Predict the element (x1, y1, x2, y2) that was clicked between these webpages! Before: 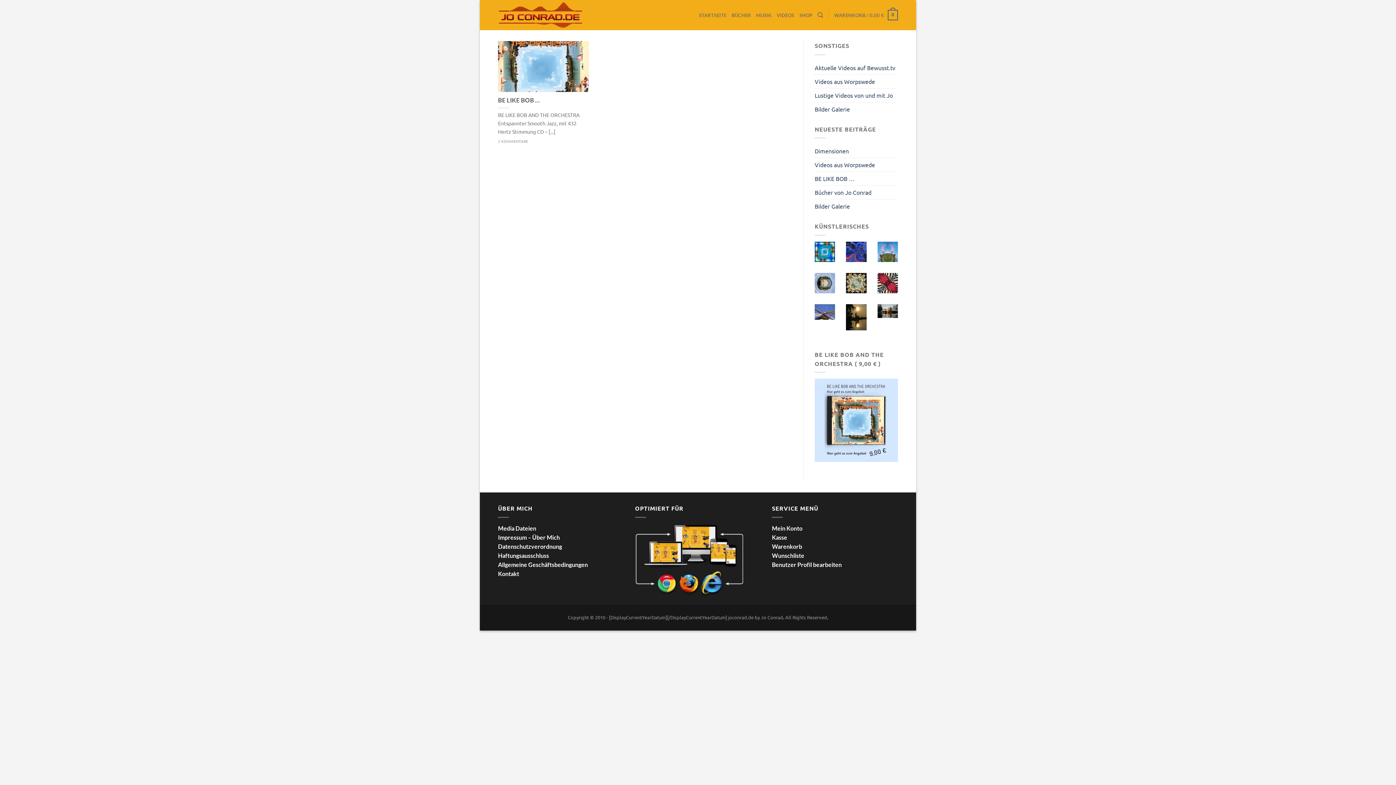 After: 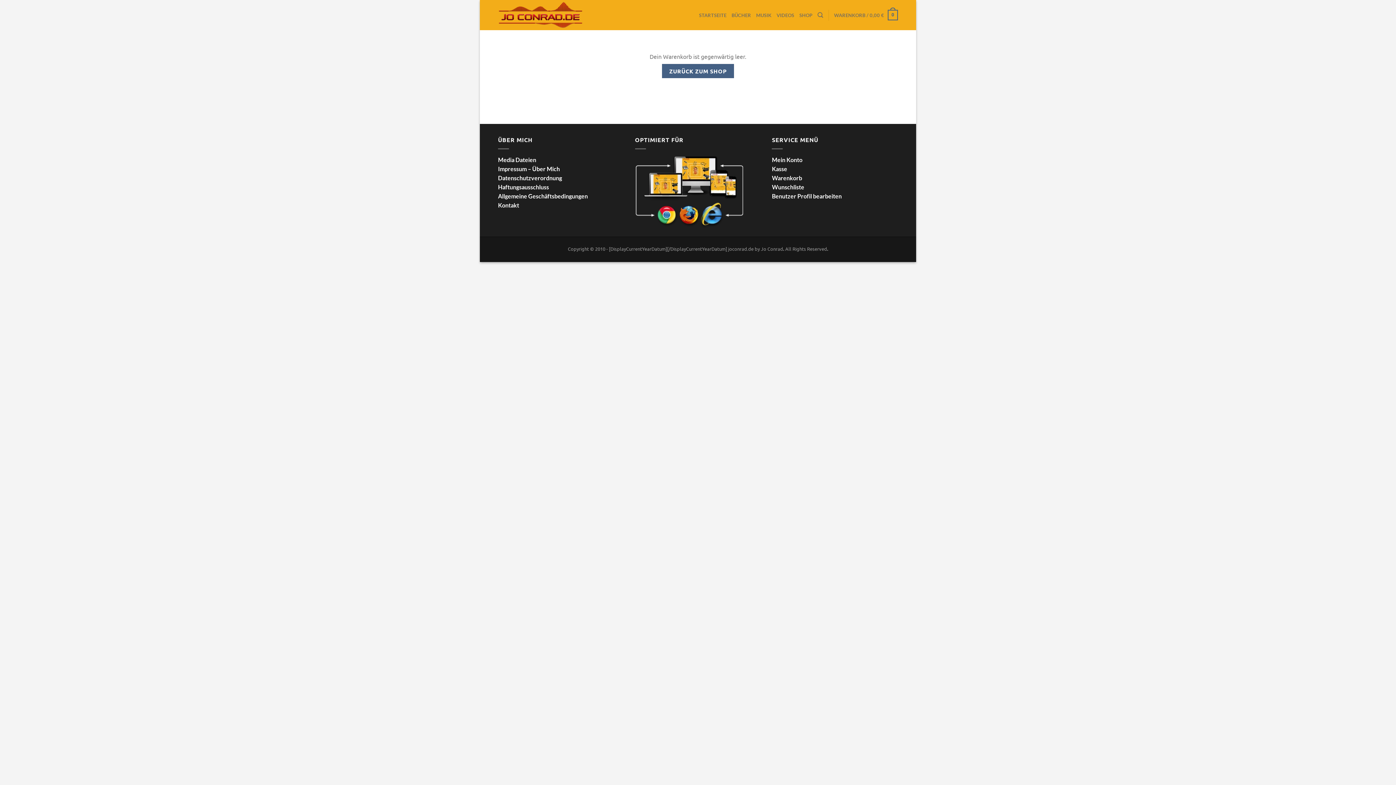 Action: bbox: (772, 534, 787, 541) label: Kasse